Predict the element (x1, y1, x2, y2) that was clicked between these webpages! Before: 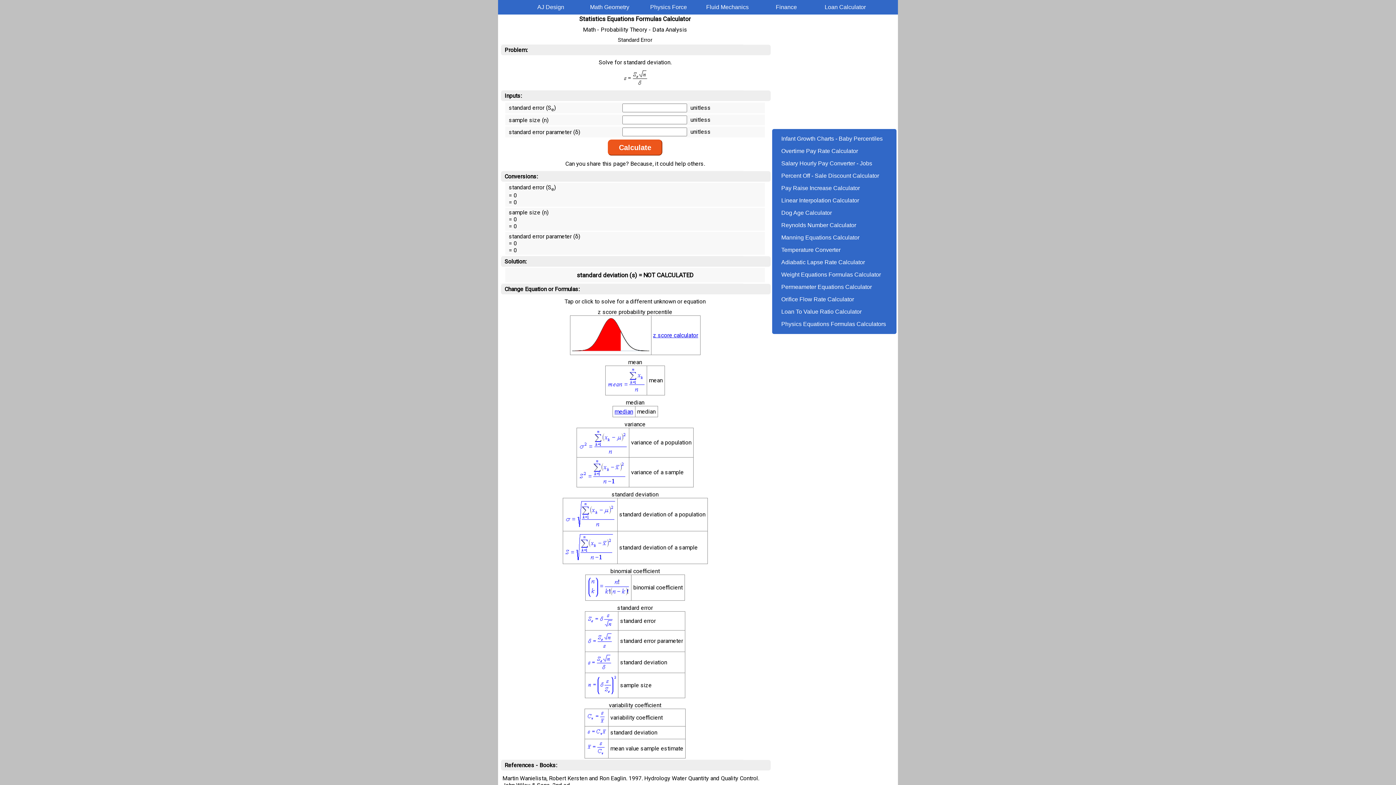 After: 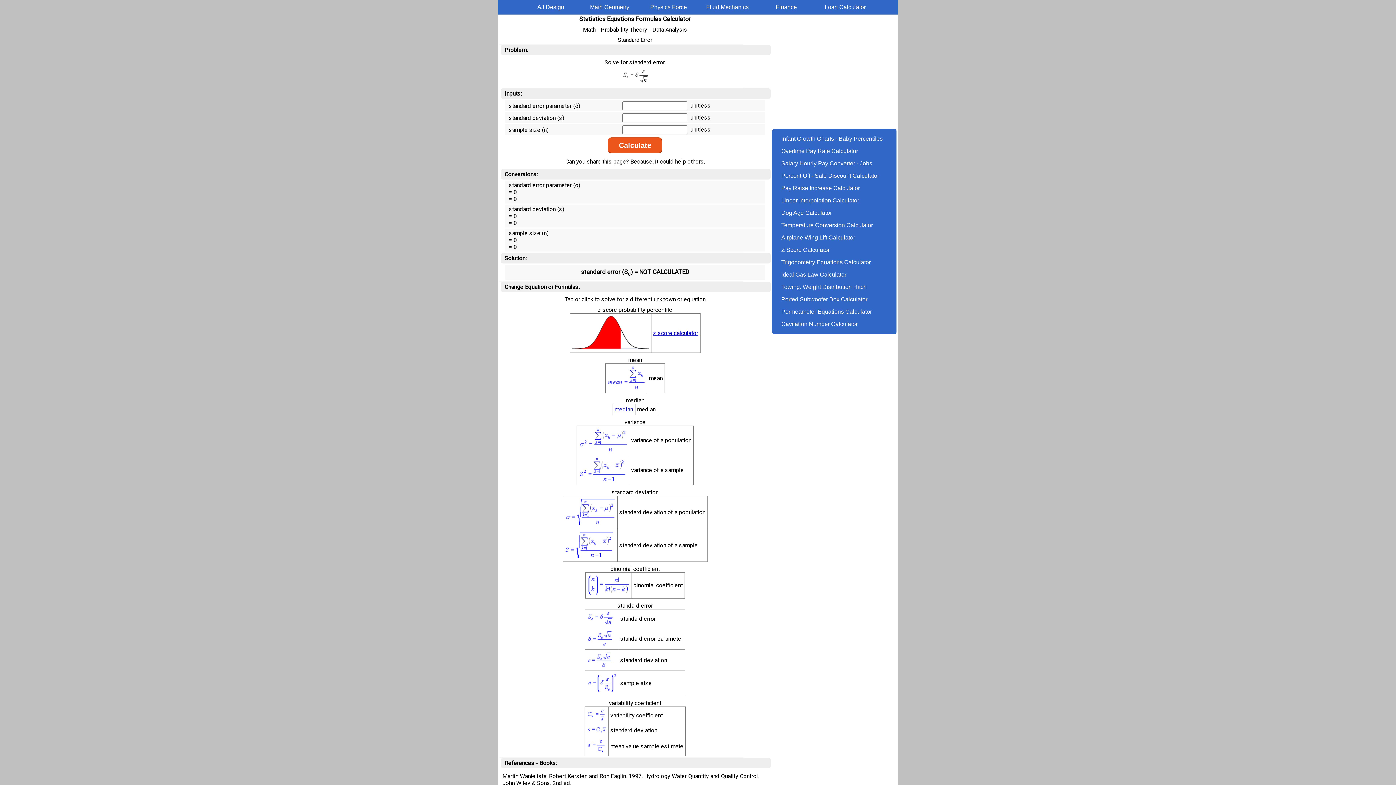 Action: bbox: (587, 621, 613, 628)